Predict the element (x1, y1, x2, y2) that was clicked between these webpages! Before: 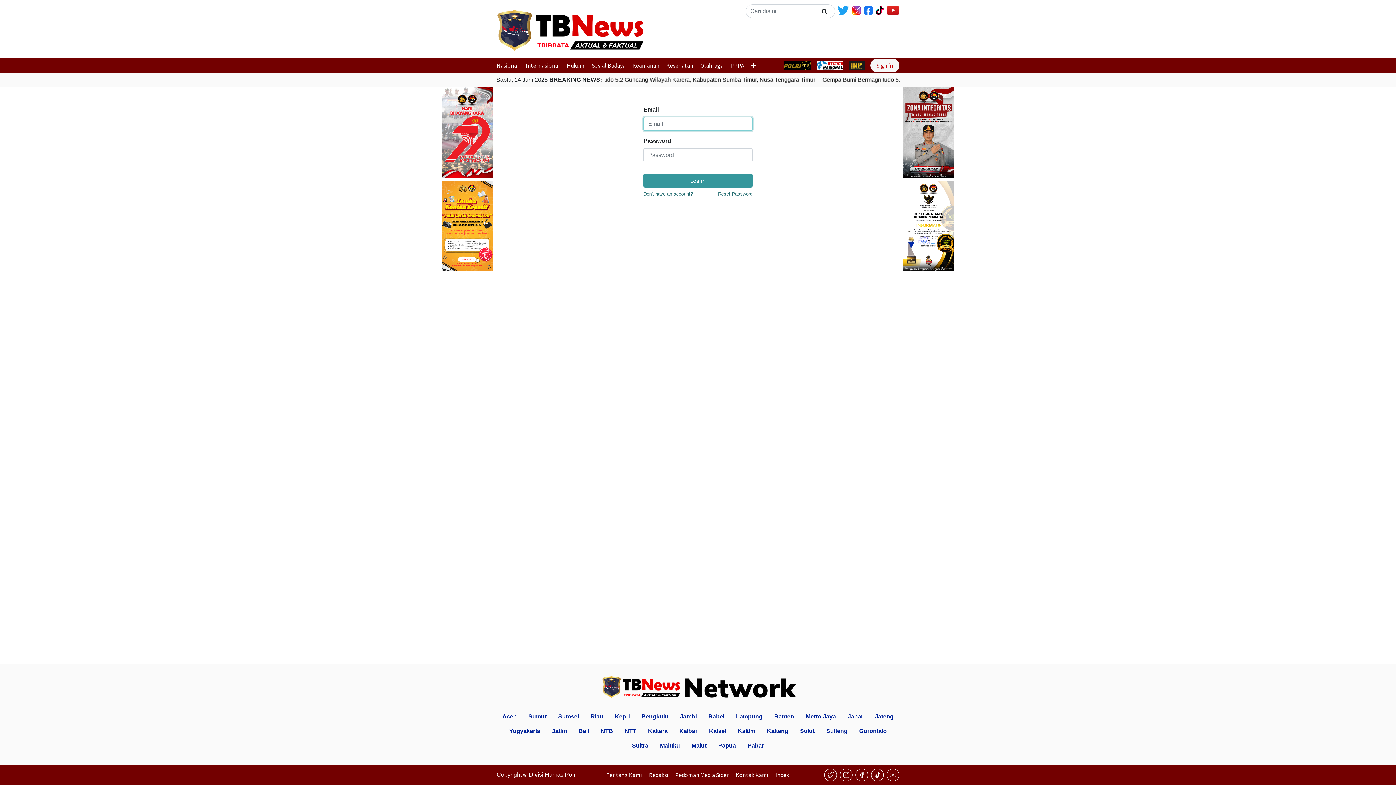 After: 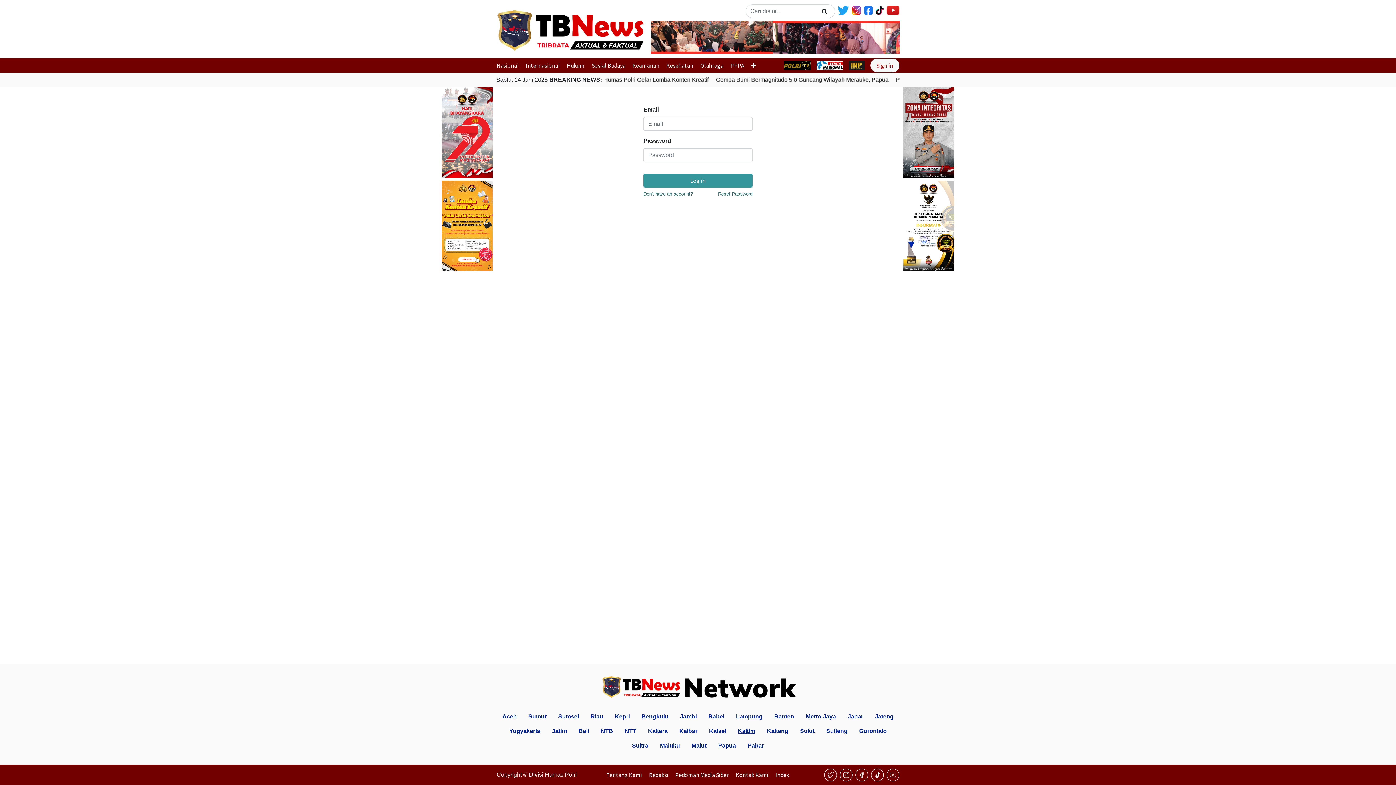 Action: bbox: (738, 728, 755, 734) label: Kaltim